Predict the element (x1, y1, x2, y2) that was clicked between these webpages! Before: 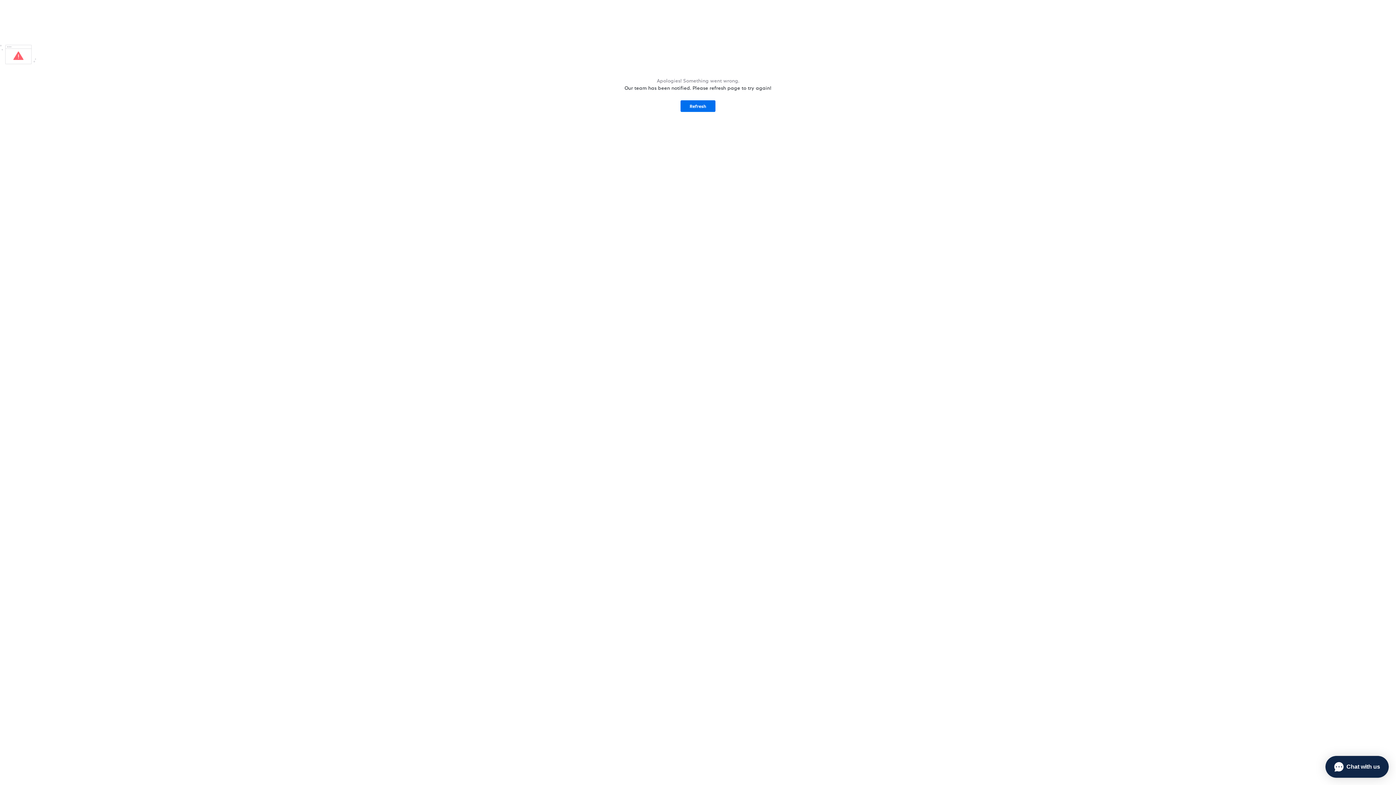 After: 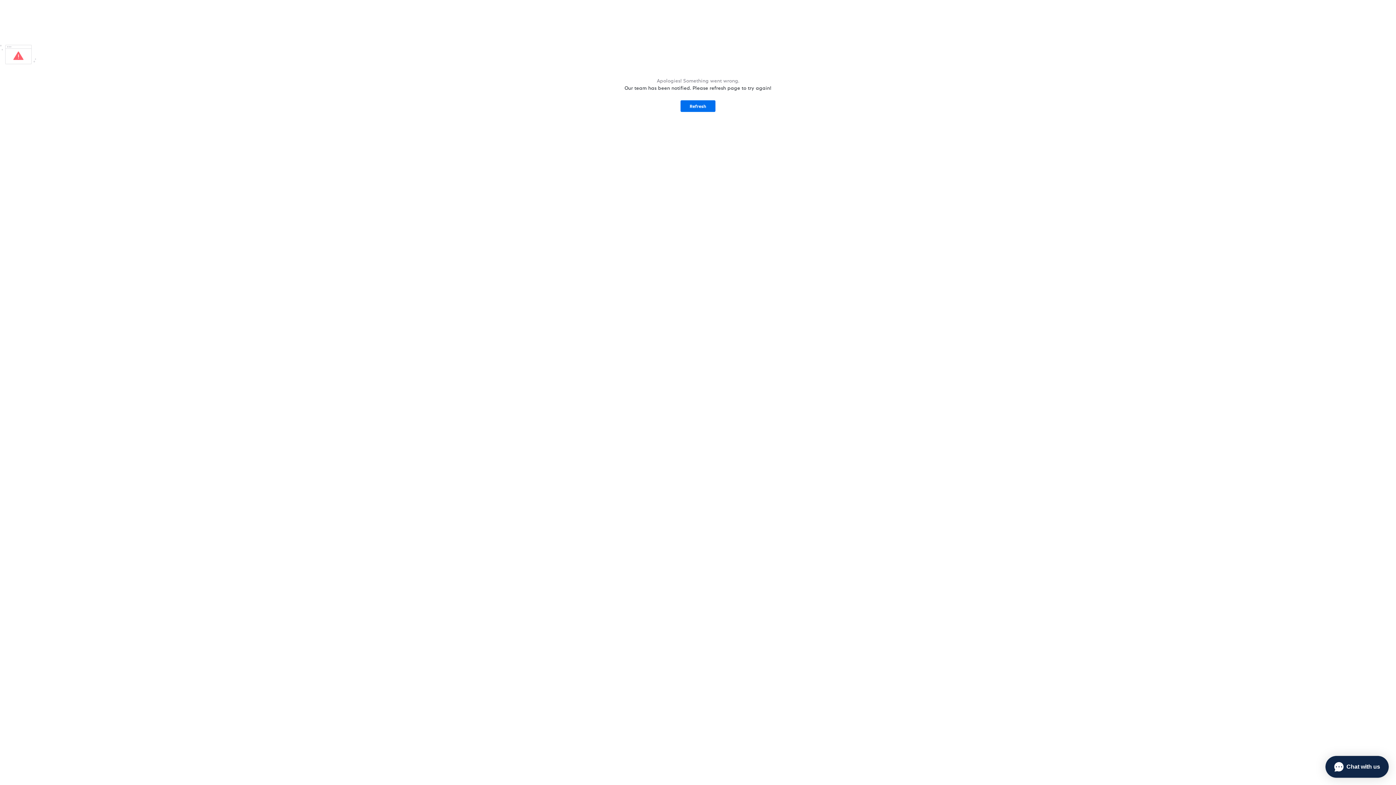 Action: bbox: (680, 100, 715, 112) label: Refresh